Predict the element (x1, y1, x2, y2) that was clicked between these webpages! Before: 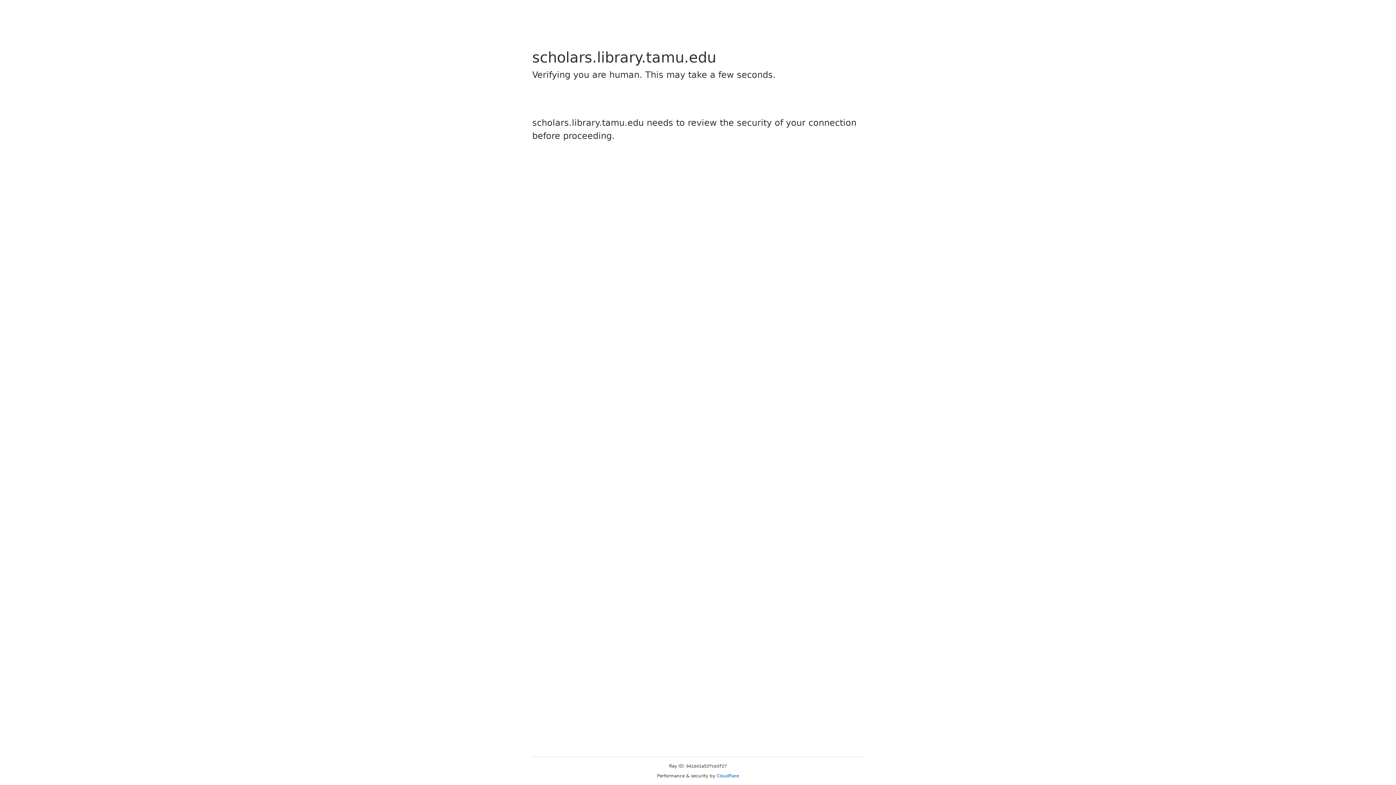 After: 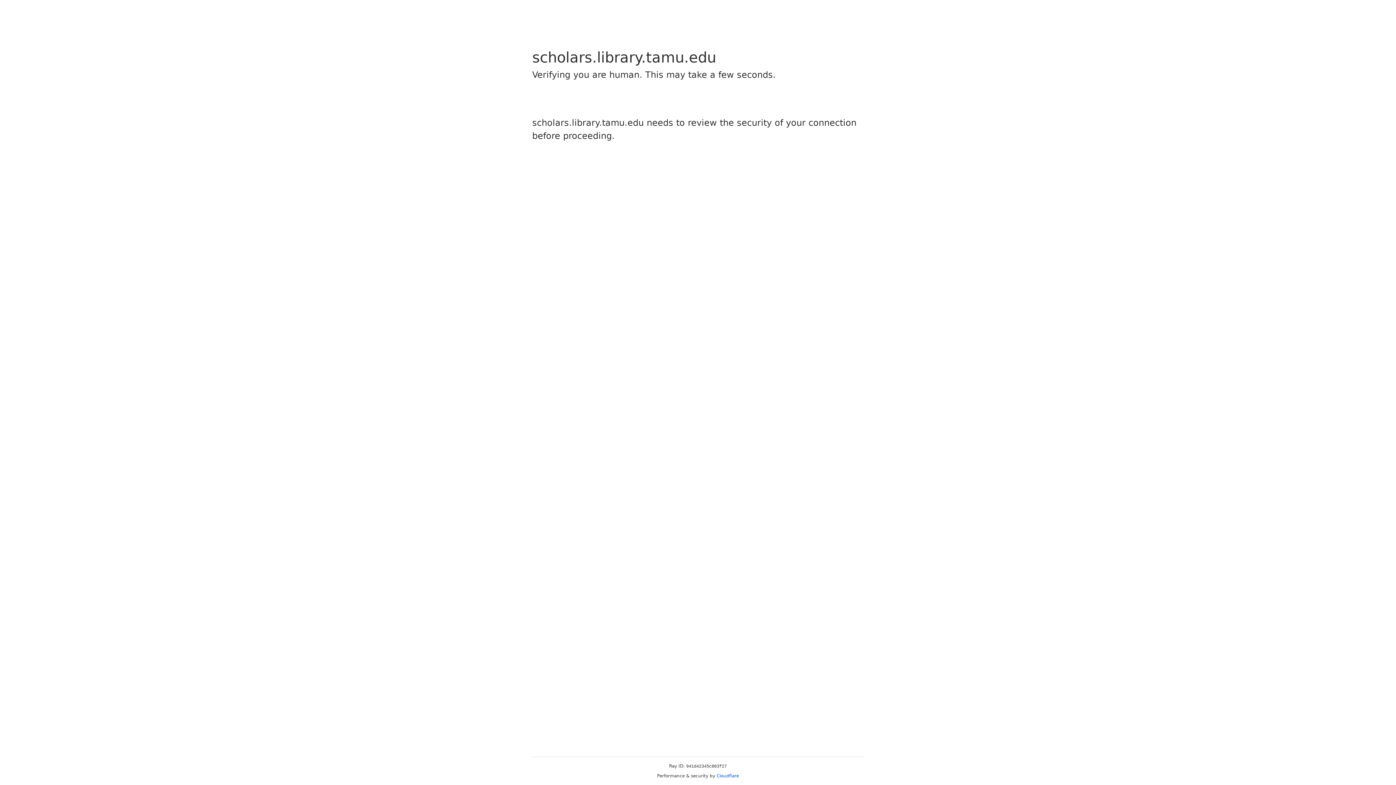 Action: label: Cloudflare bbox: (716, 773, 739, 778)